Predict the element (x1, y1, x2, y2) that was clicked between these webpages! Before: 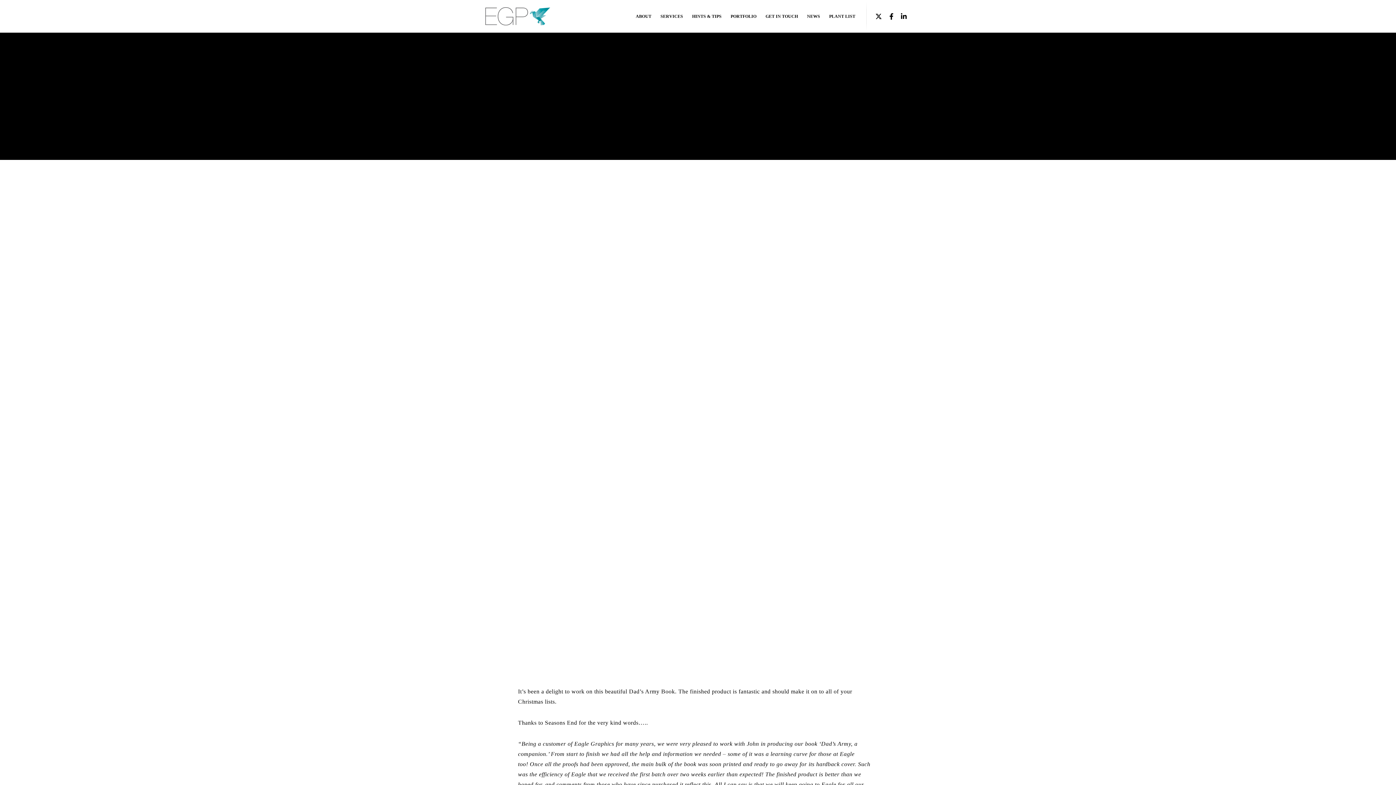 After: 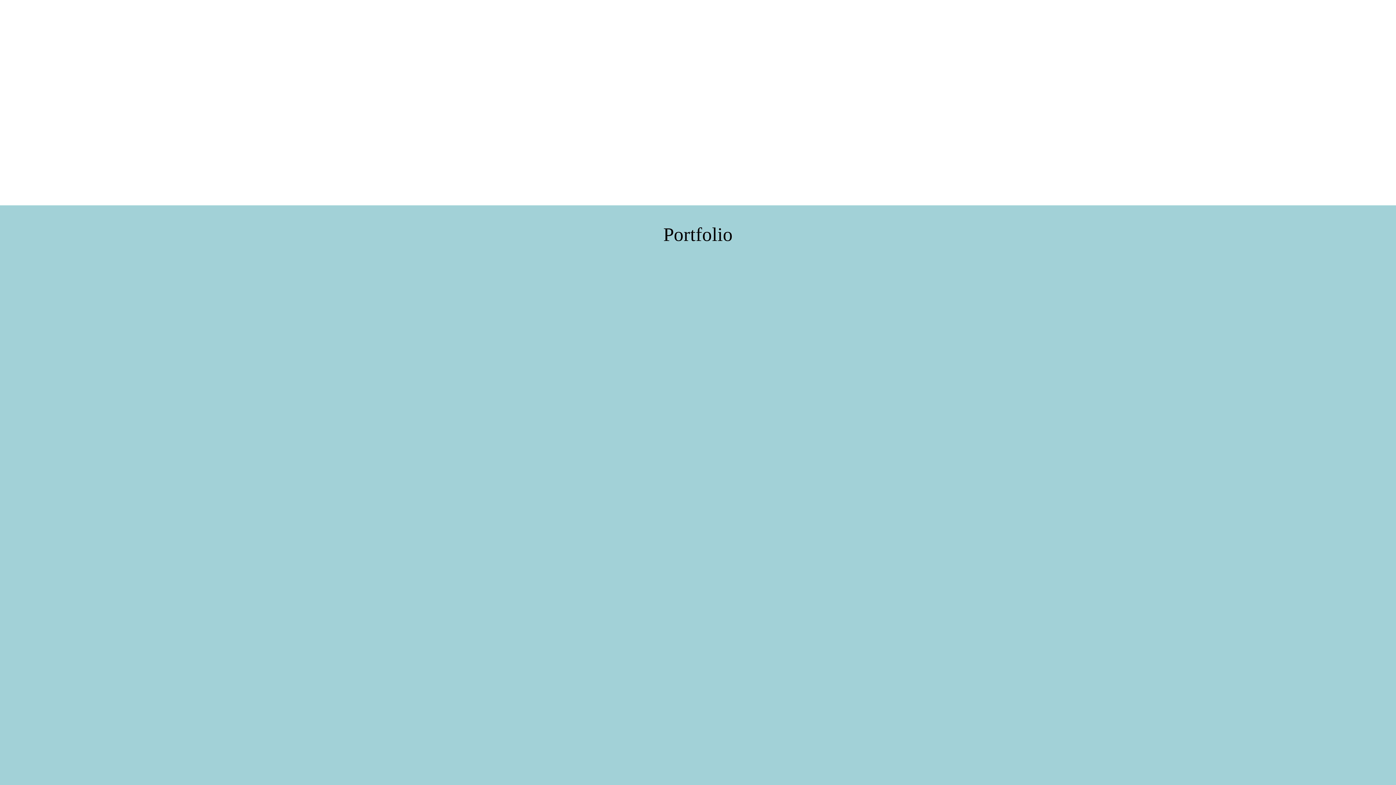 Action: bbox: (651, 0, 683, 32) label: SERVICES